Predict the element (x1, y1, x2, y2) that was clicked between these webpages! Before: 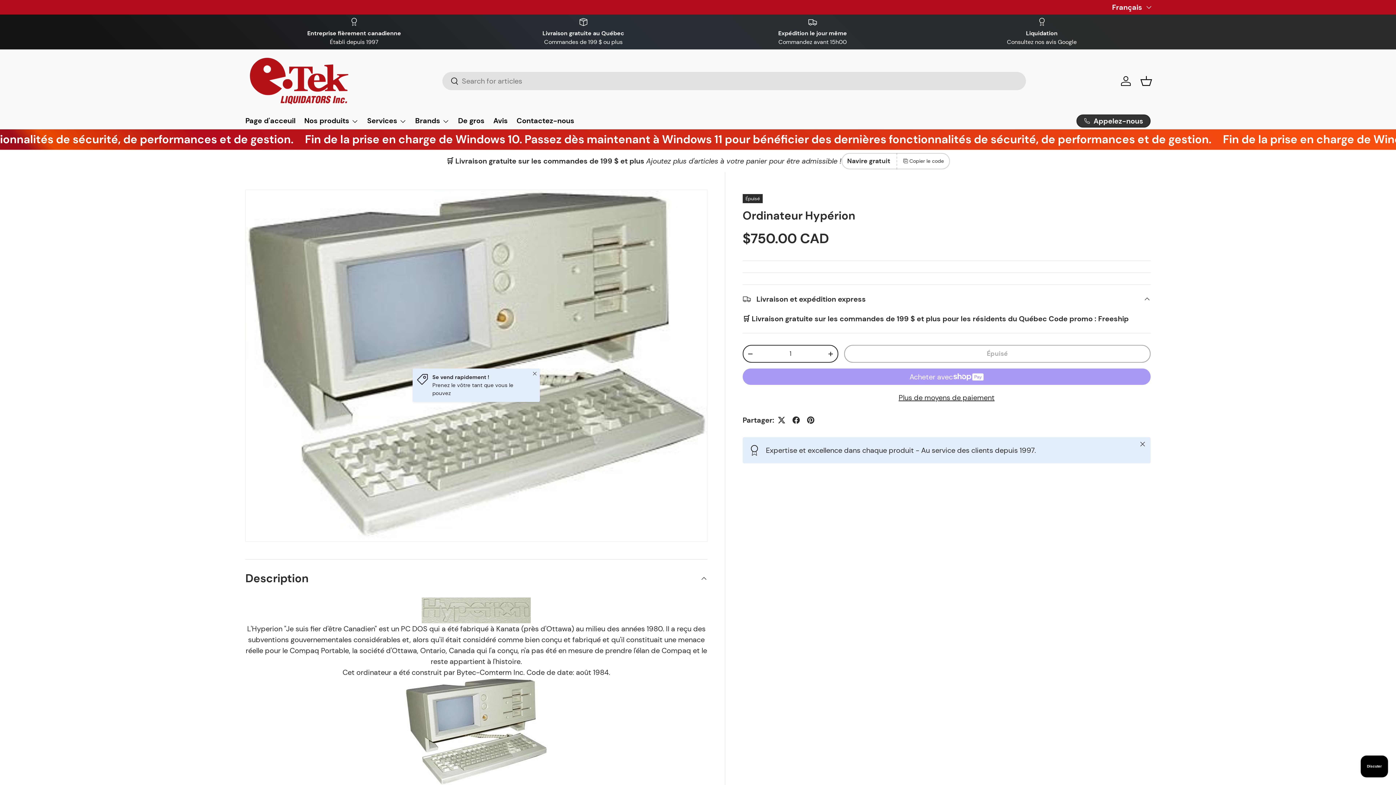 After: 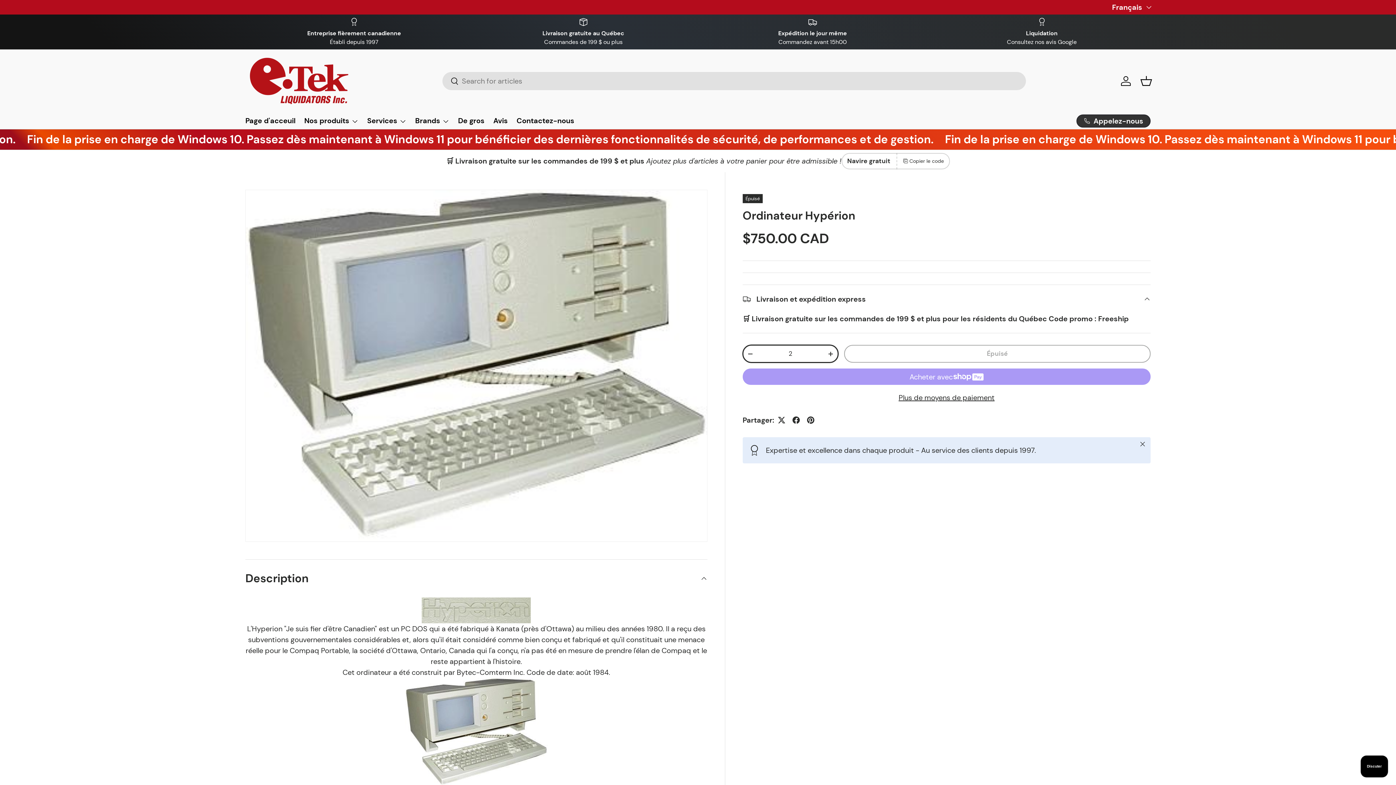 Action: label: + bbox: (824, 348, 837, 359)